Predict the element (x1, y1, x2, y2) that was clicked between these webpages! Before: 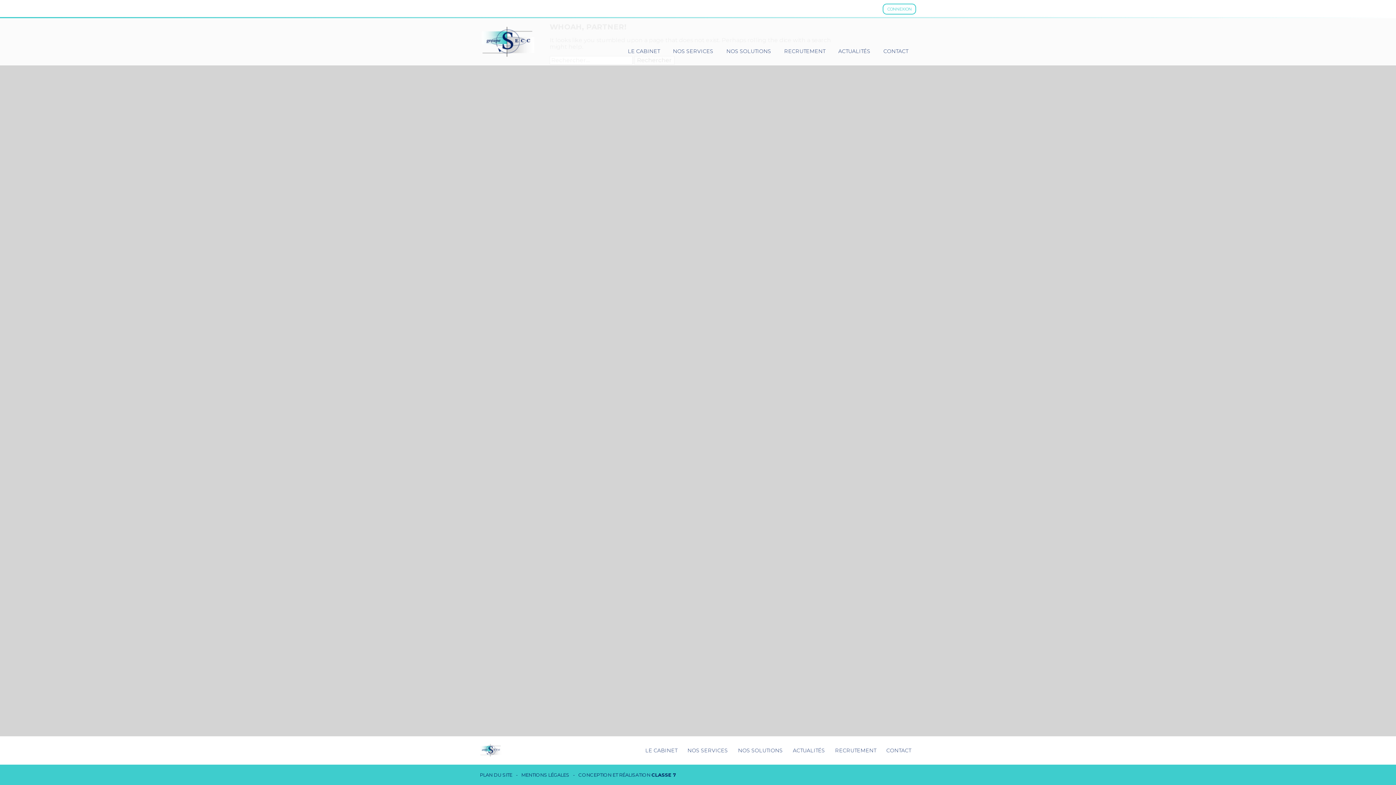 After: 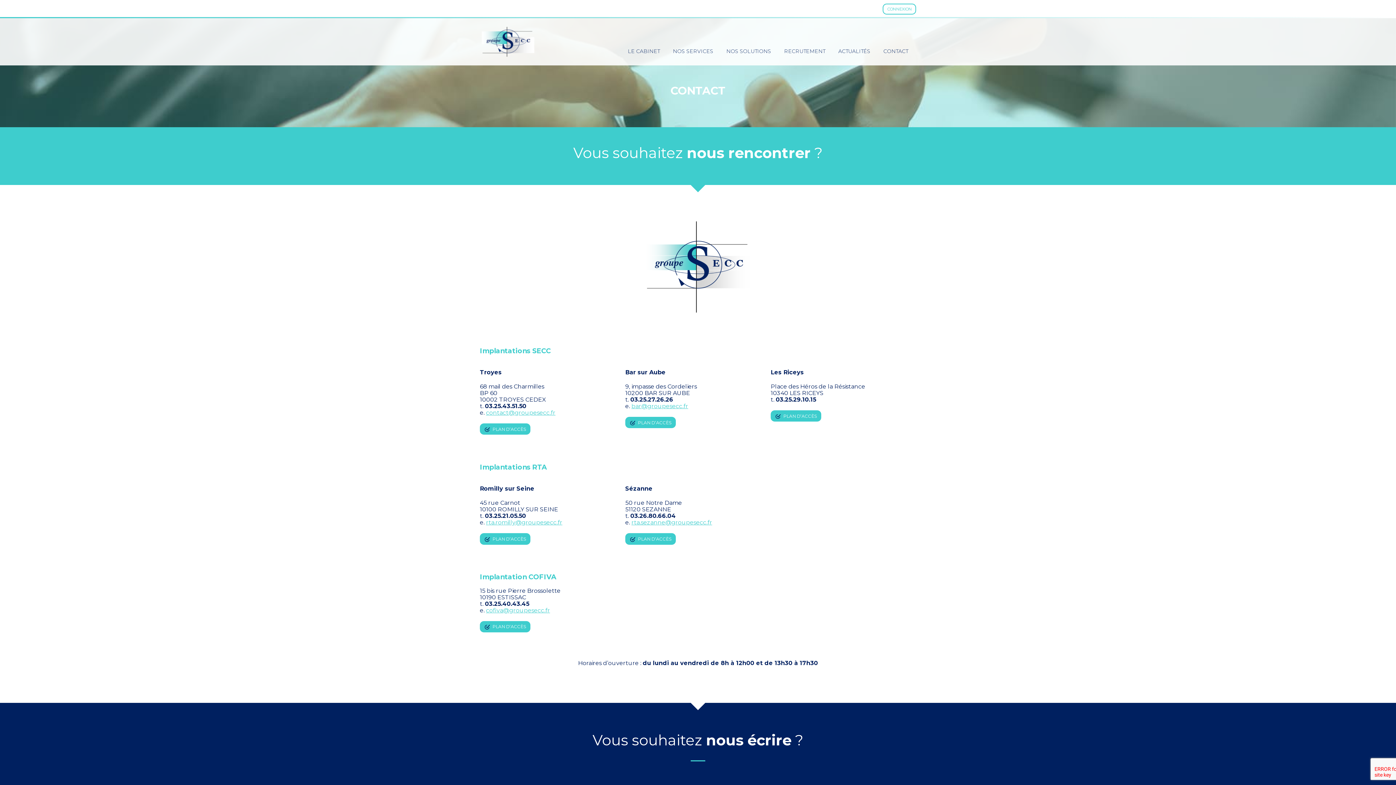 Action: label: CONTACT bbox: (881, 745, 916, 756)